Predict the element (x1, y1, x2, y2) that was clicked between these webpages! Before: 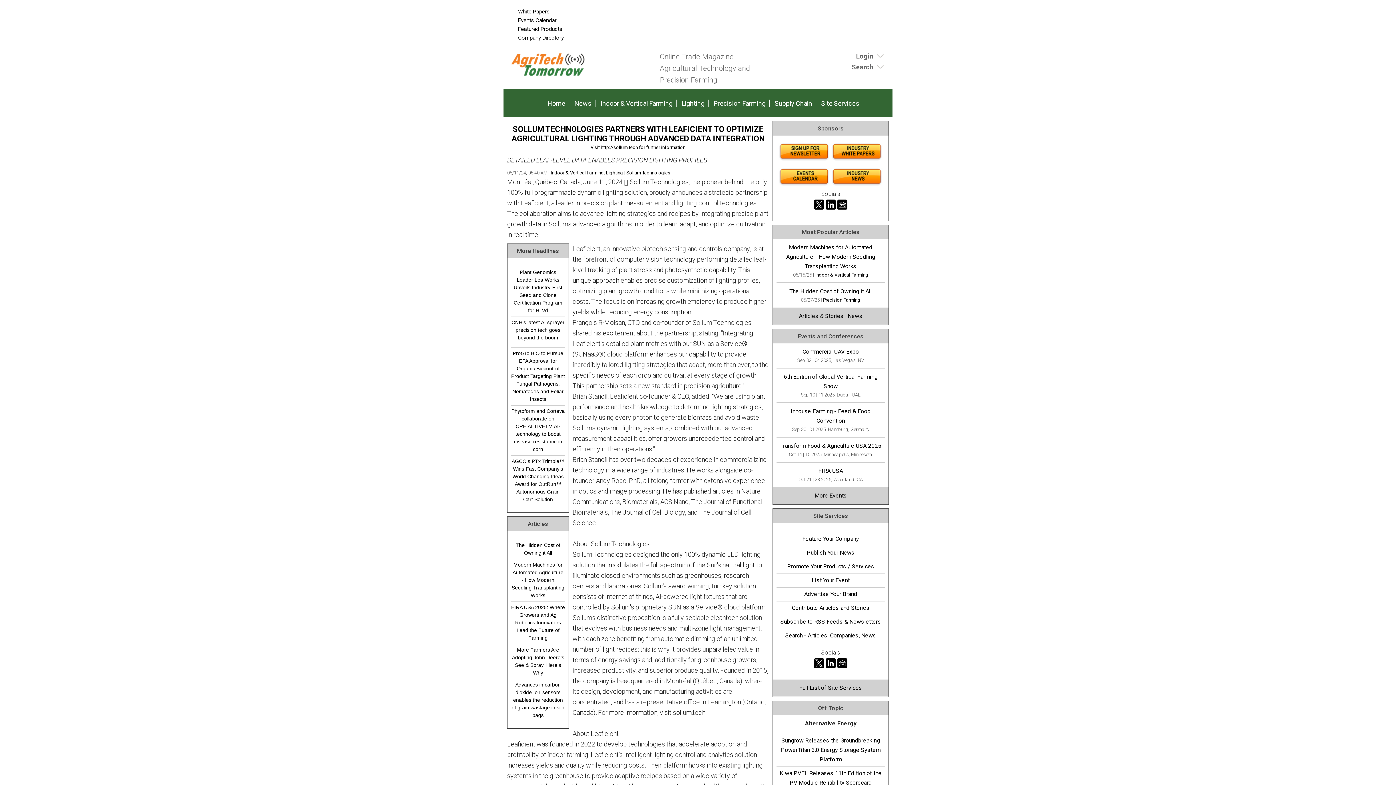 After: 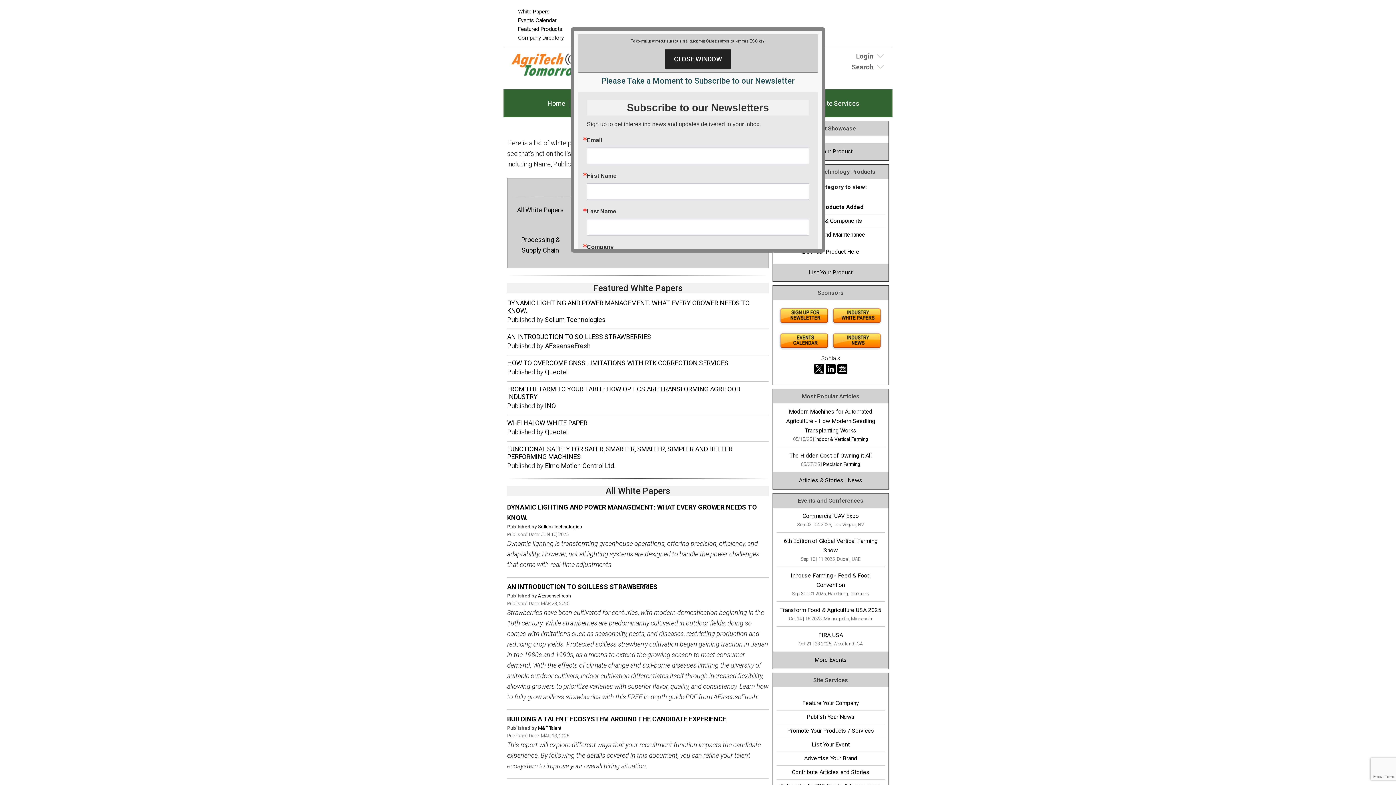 Action: bbox: (830, 156, 883, 162)